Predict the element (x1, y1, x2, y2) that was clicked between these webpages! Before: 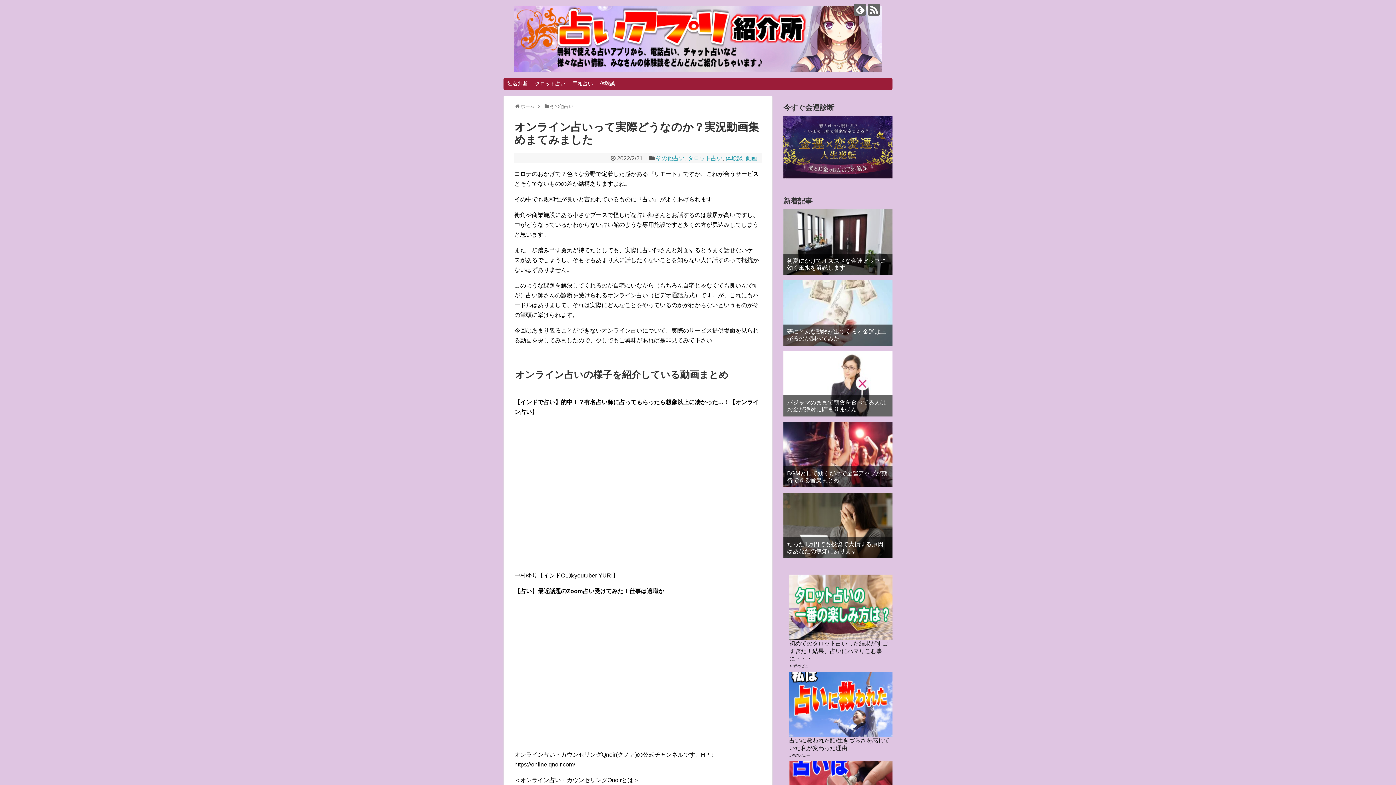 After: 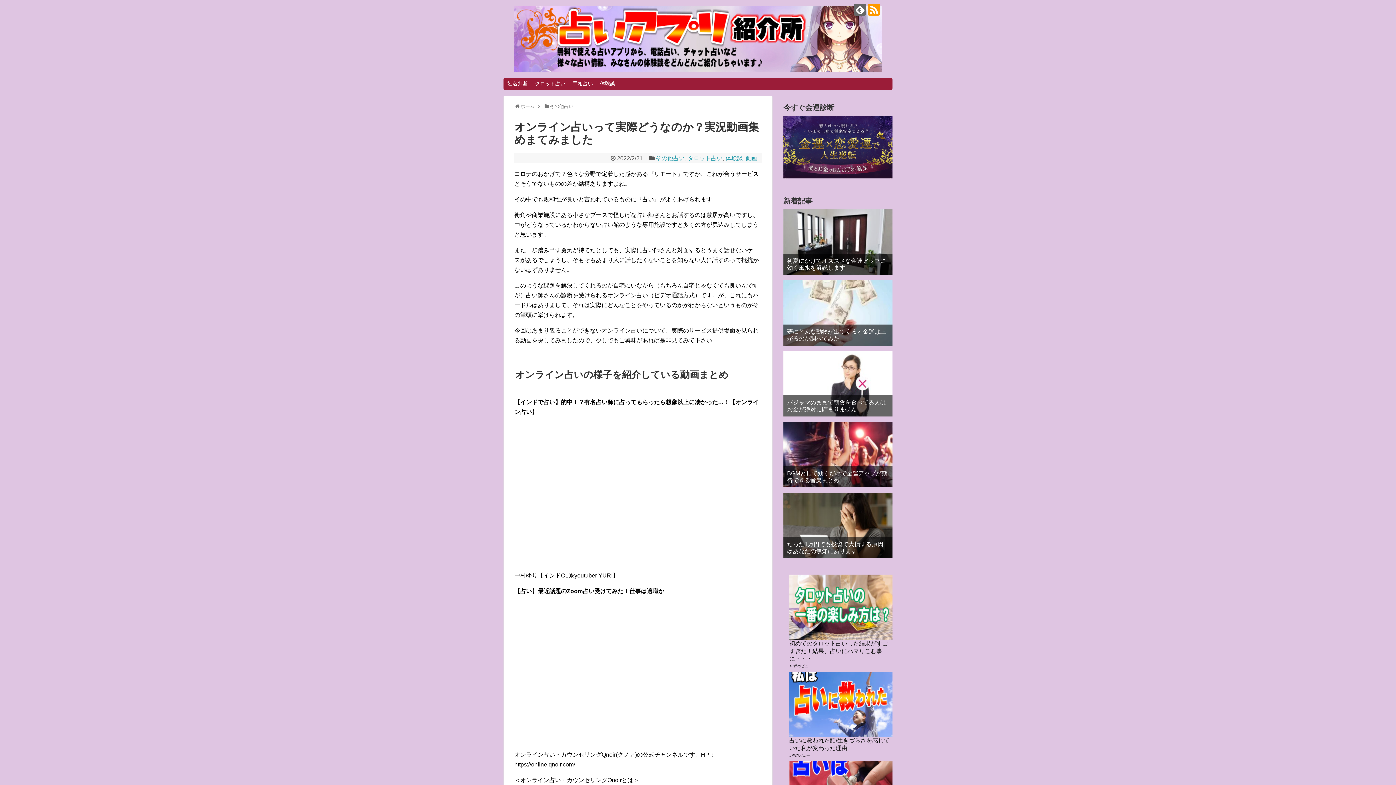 Action: bbox: (868, 3, 880, 15)